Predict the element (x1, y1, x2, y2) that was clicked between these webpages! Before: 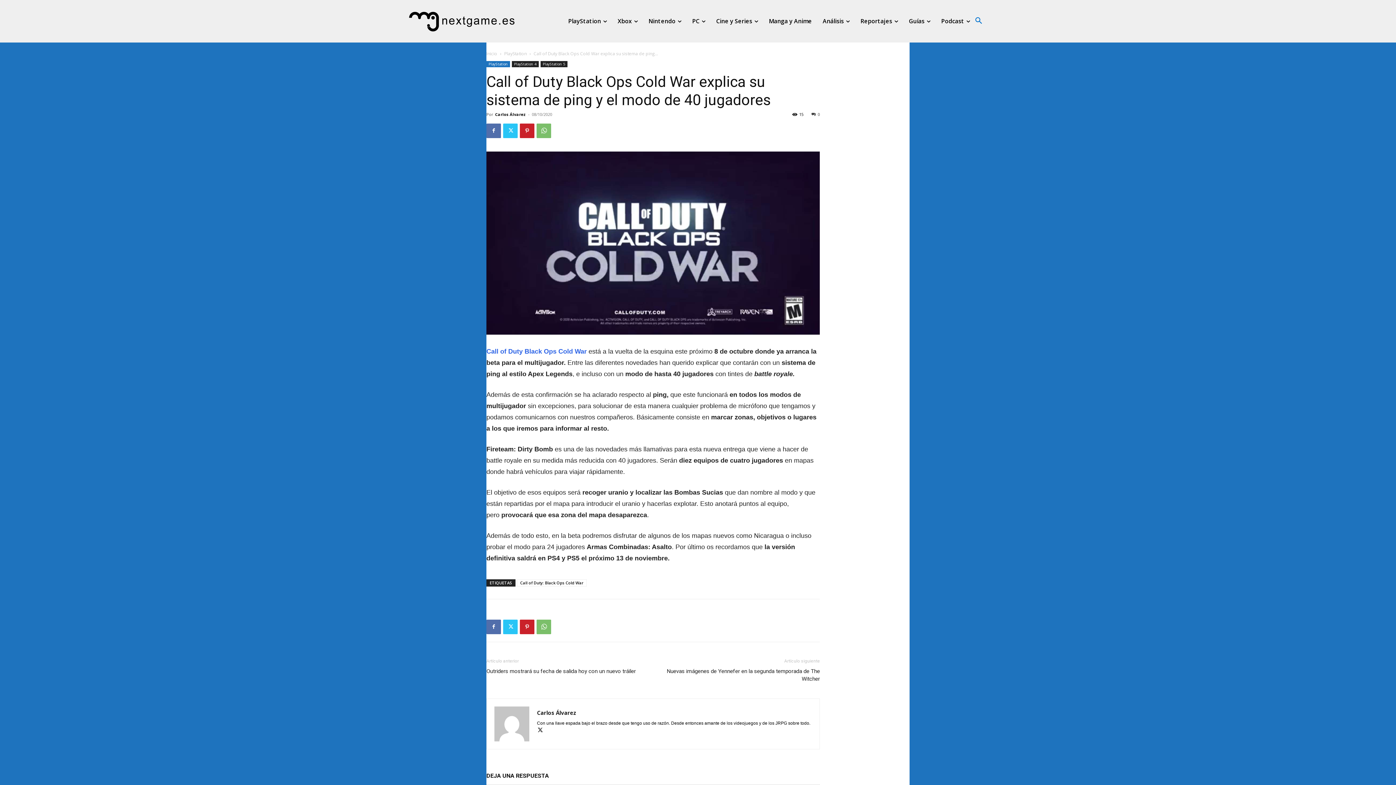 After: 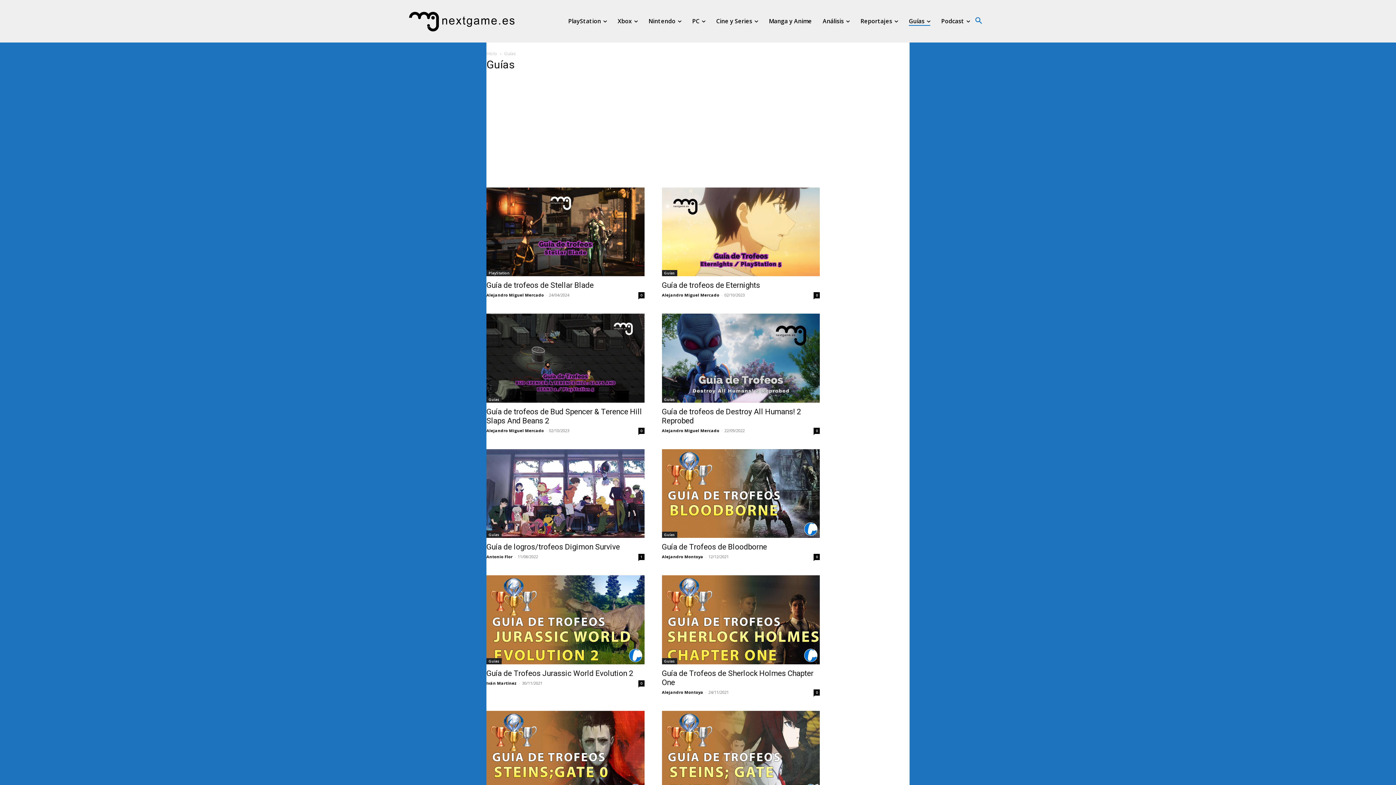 Action: label: Guías bbox: (909, 12, 930, 29)